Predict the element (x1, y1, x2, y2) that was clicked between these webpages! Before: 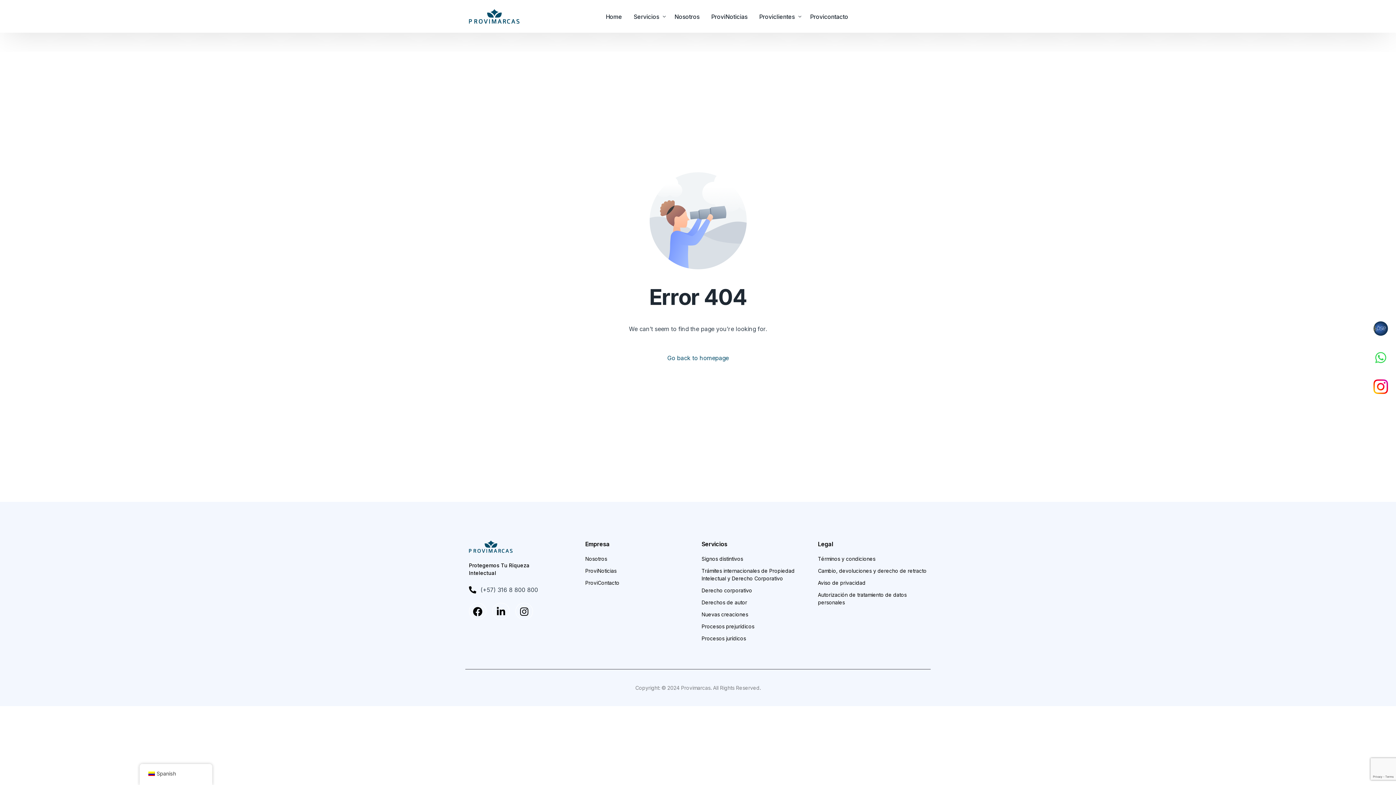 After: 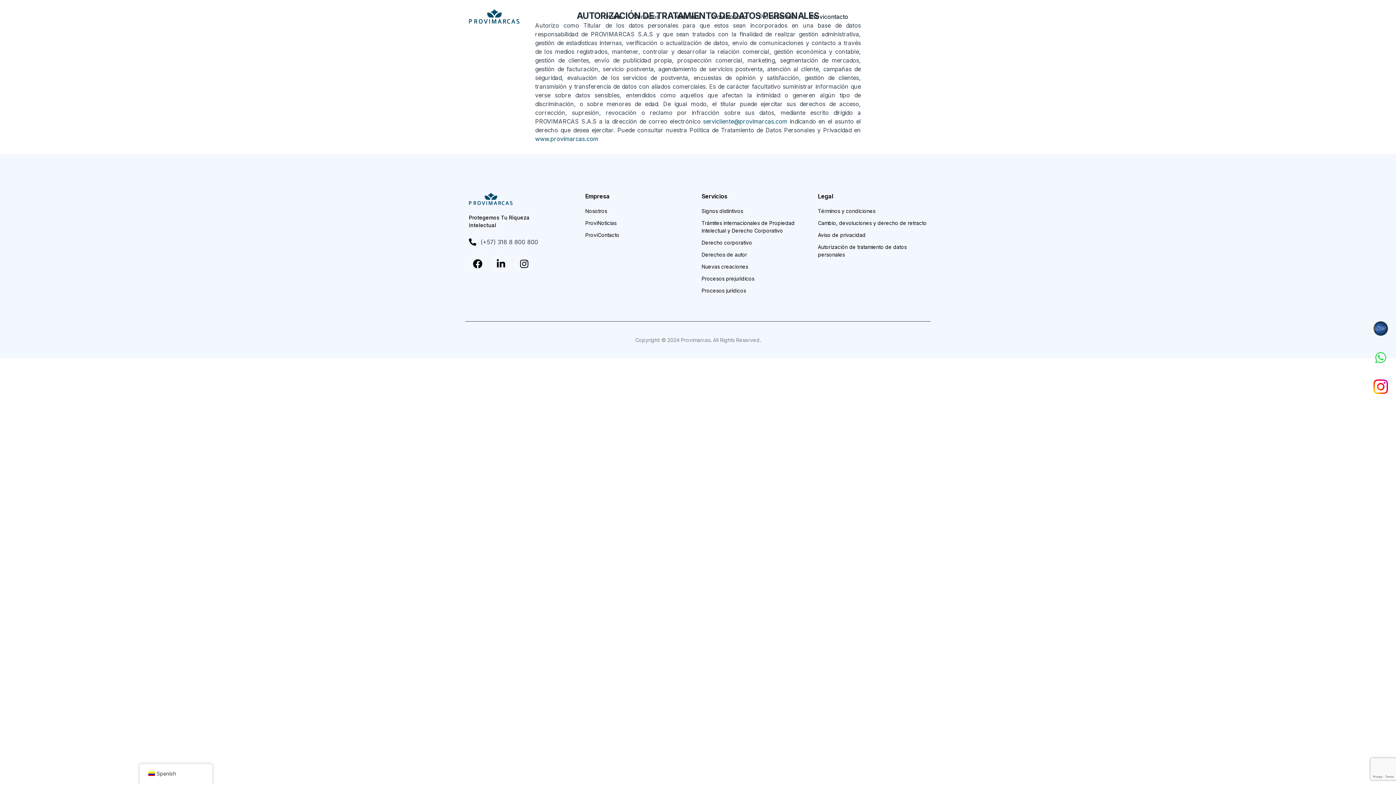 Action: label: Autorización de tratamiento de datos personales bbox: (818, 591, 927, 606)